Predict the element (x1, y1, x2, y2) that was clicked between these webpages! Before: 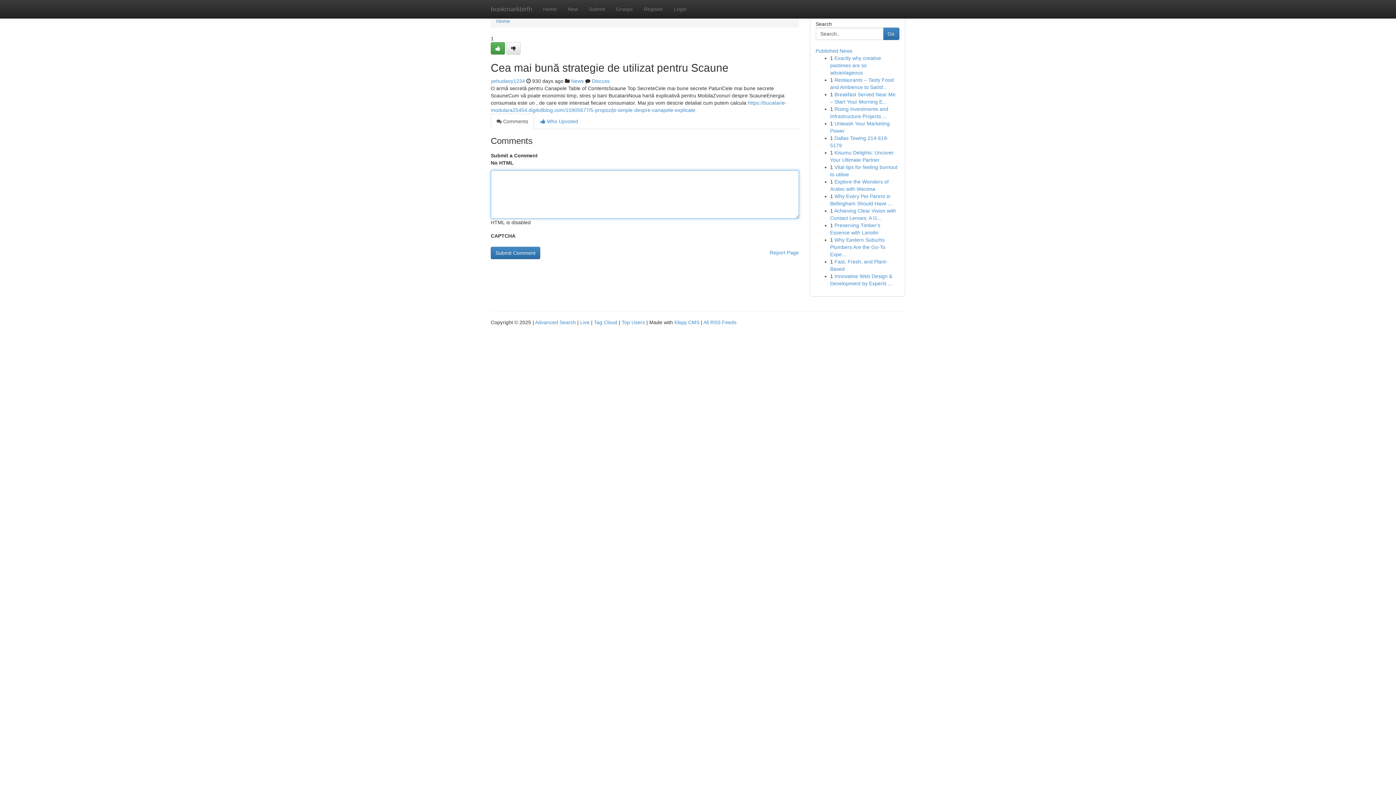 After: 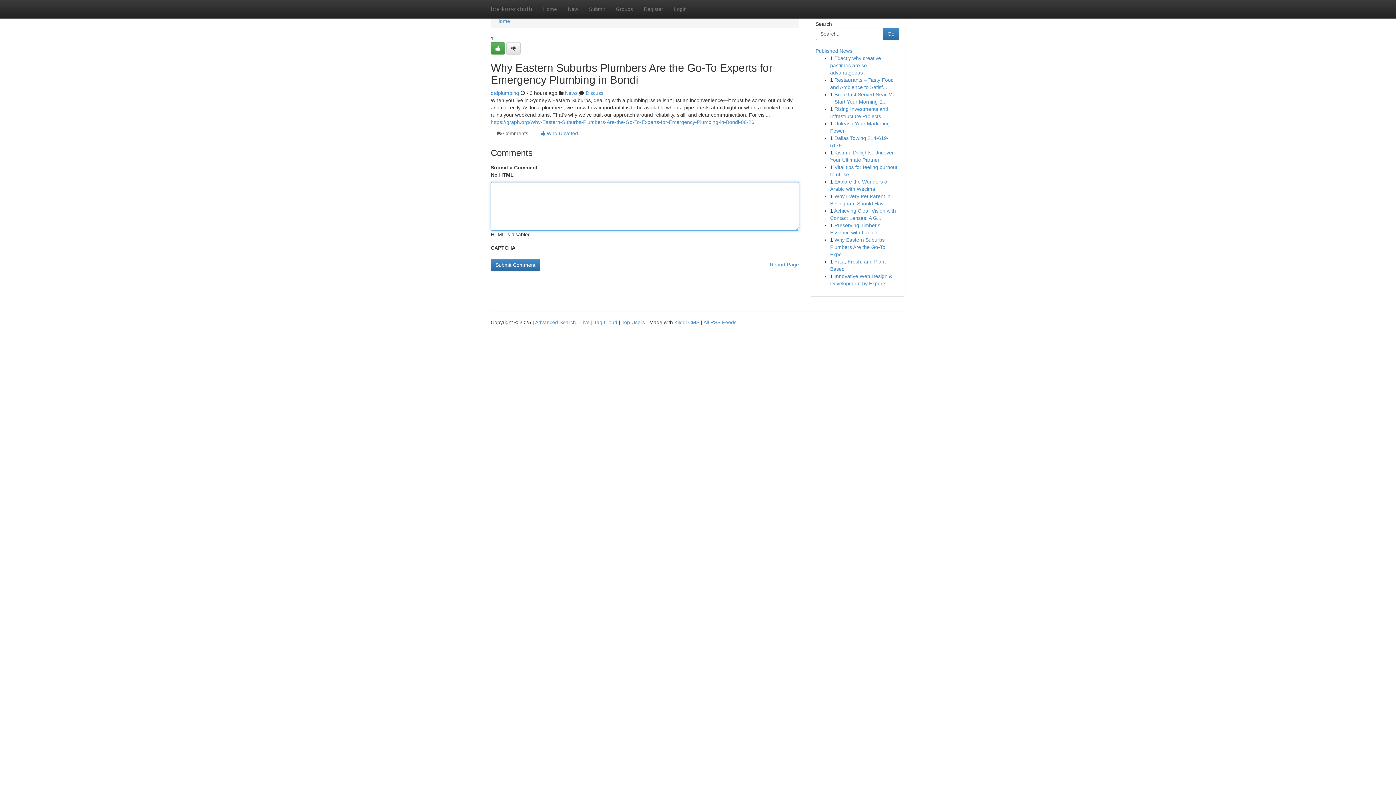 Action: bbox: (830, 237, 885, 257) label: Why Eastern Suburbs Plumbers Are the Go-To Expe...